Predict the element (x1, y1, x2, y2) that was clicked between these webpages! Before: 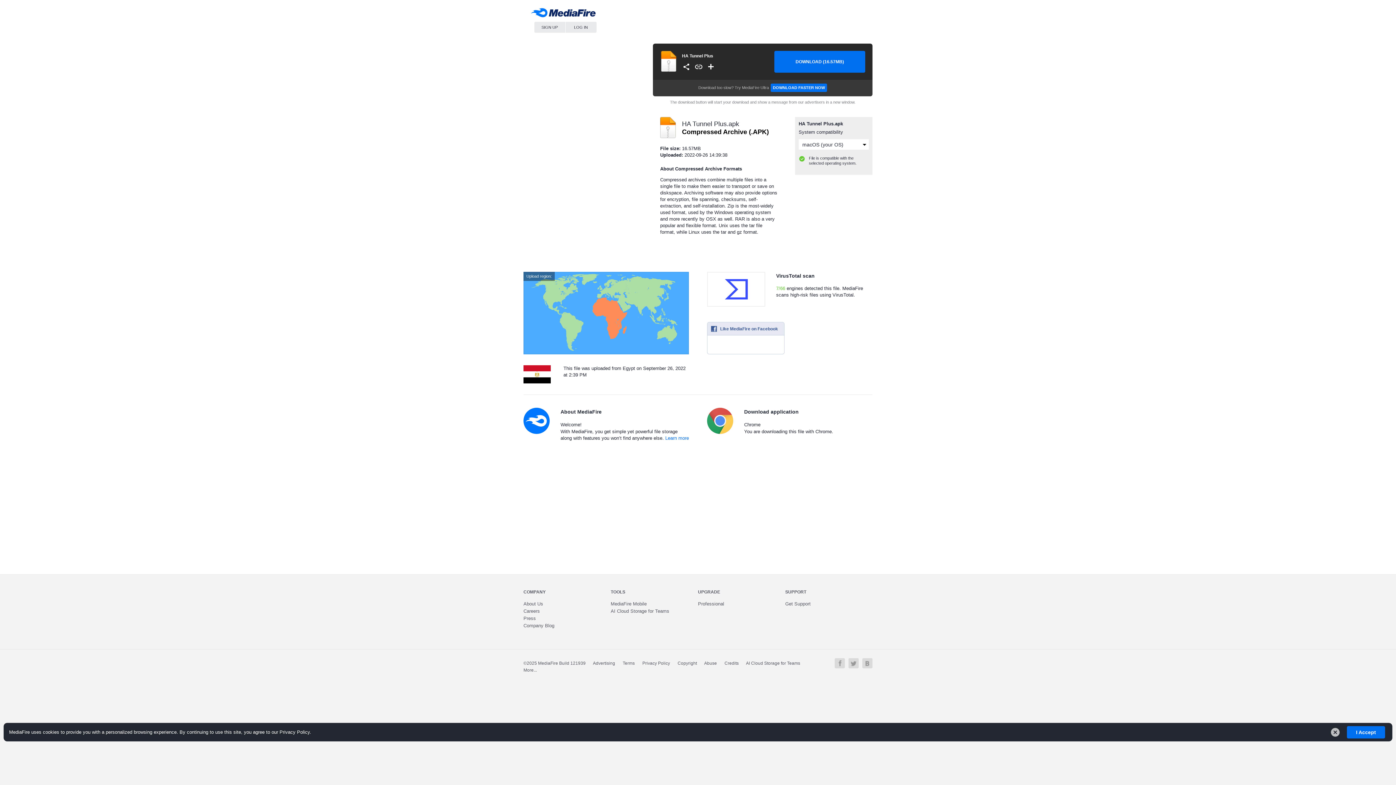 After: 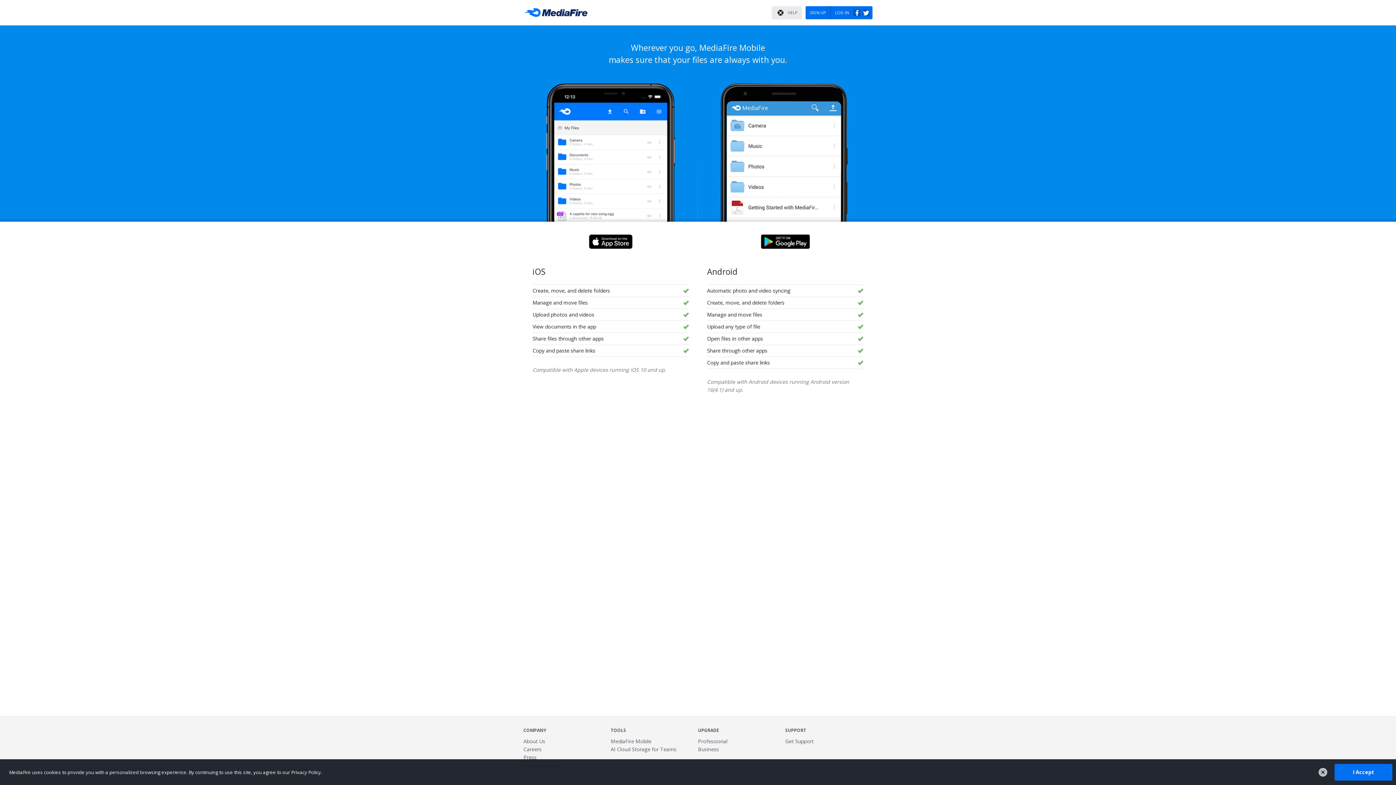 Action: bbox: (610, 601, 646, 606) label: MediaFire Mobile